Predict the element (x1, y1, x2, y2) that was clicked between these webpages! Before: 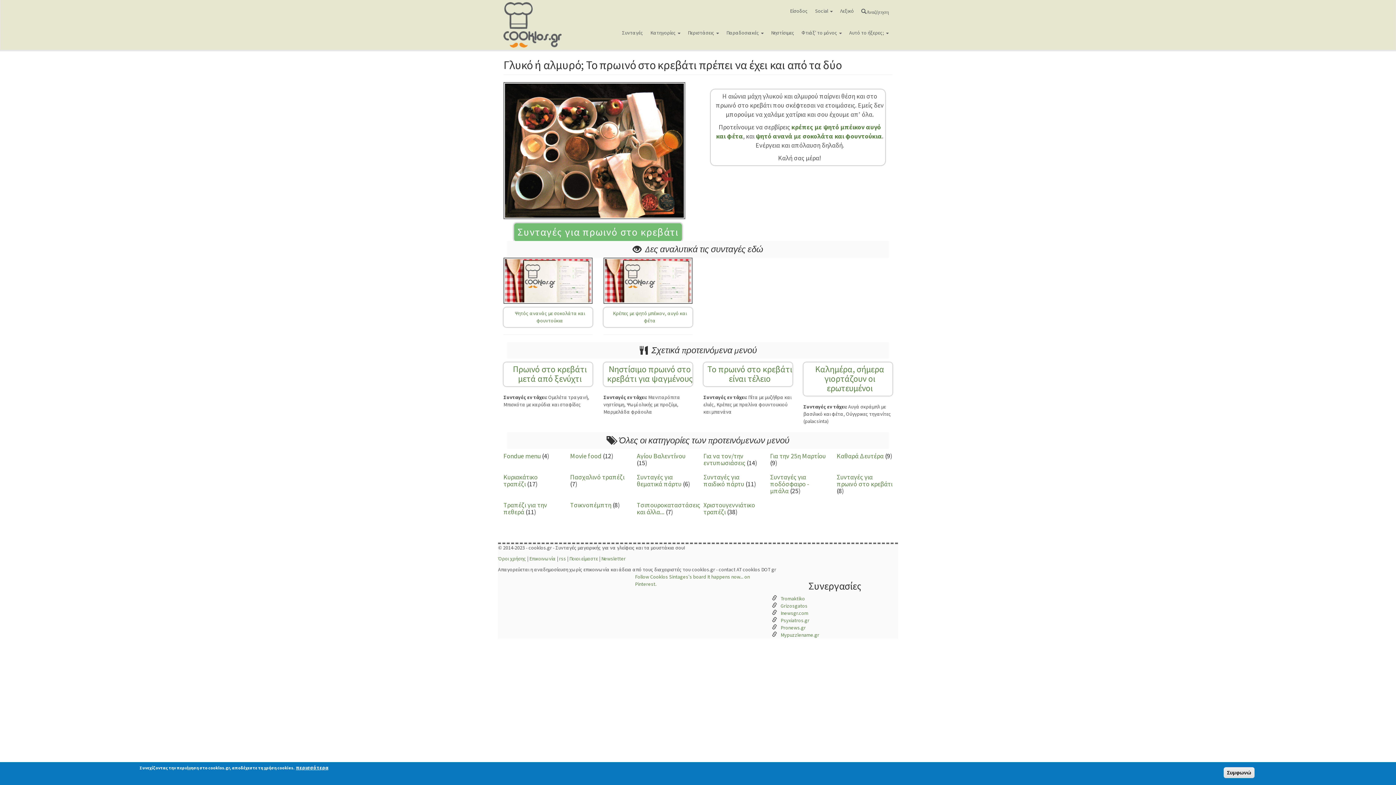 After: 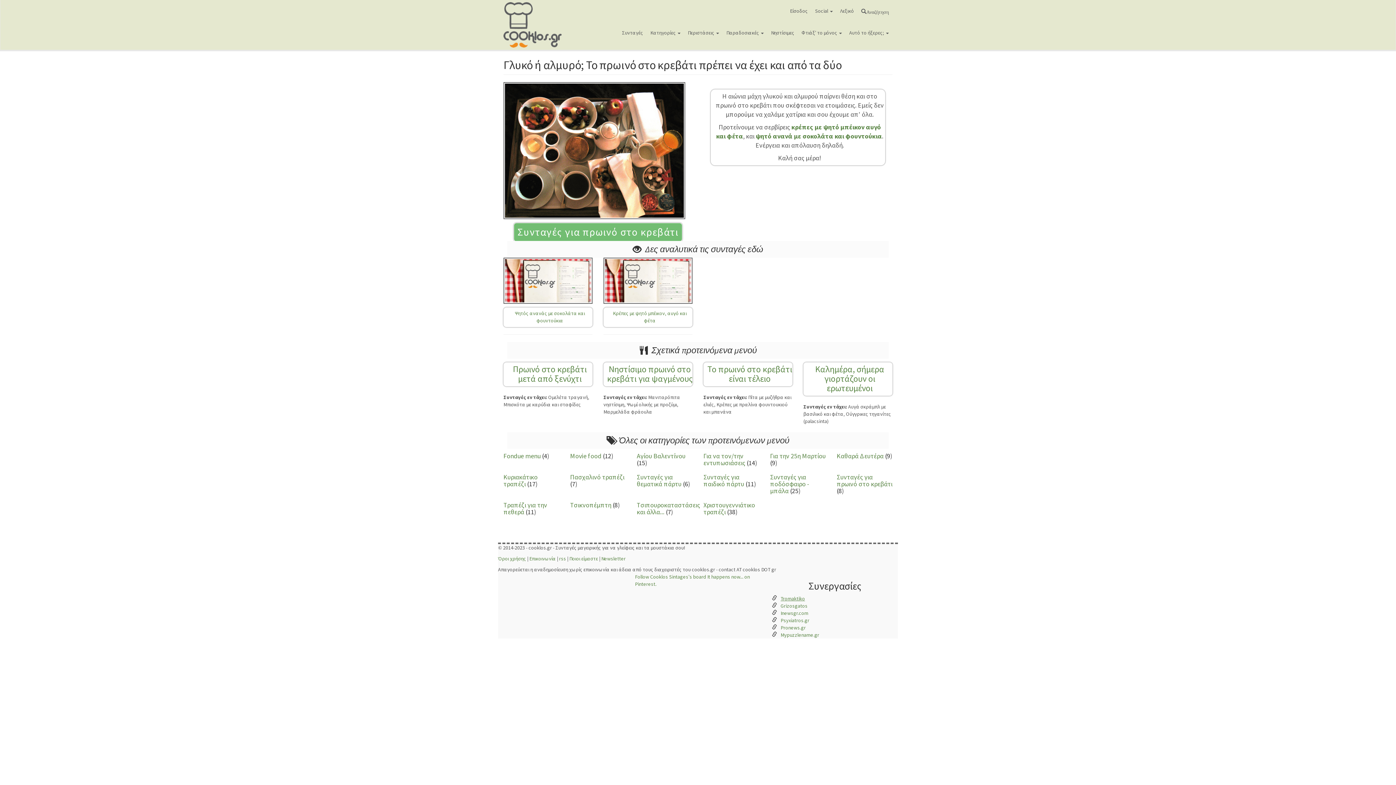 Action: label: Tromaktiko bbox: (780, 595, 805, 602)